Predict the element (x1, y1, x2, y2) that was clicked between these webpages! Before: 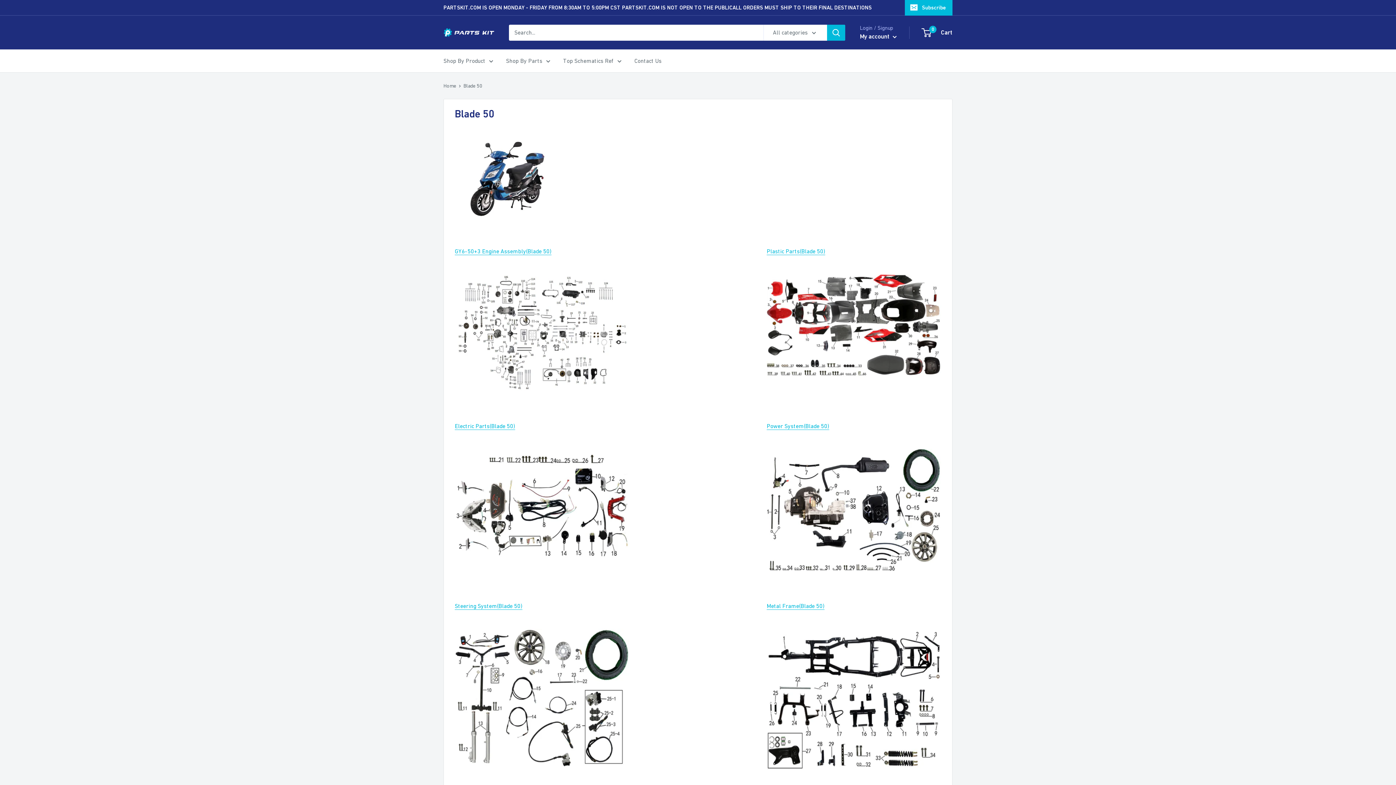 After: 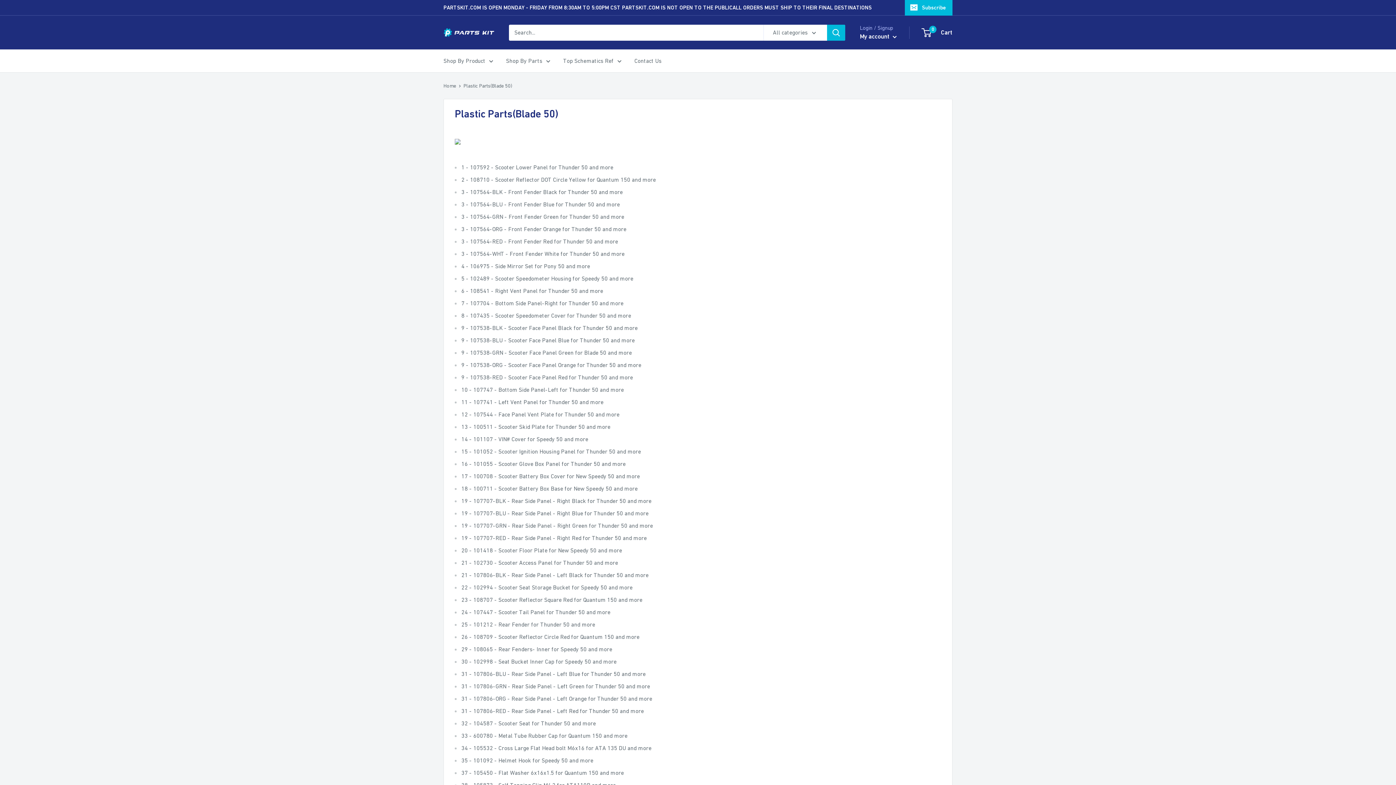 Action: bbox: (766, 248, 825, 254) label: Plastic Parts(Blade 50)